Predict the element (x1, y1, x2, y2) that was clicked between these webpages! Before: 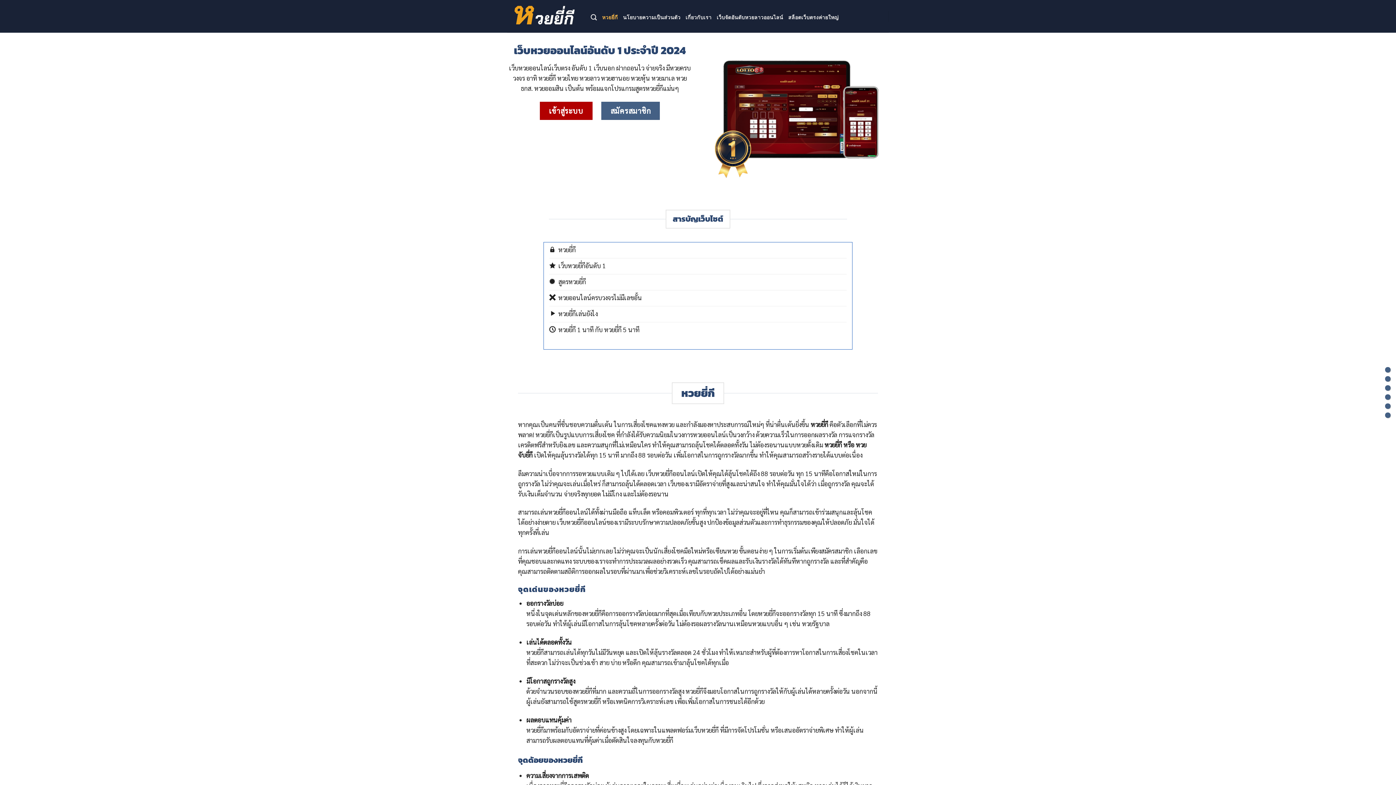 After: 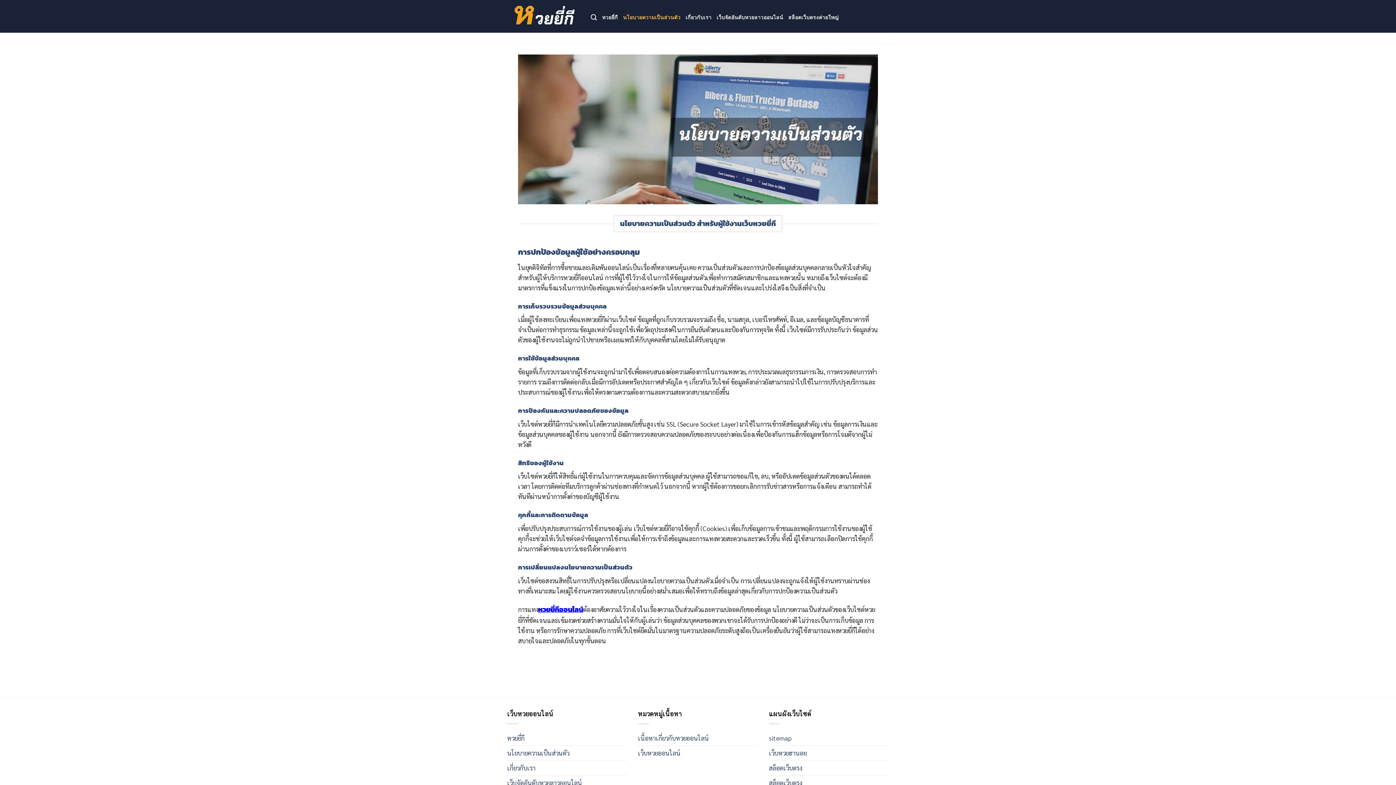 Action: label: นโยบายความเป็นส่วนตัว bbox: (623, 0, 680, 34)